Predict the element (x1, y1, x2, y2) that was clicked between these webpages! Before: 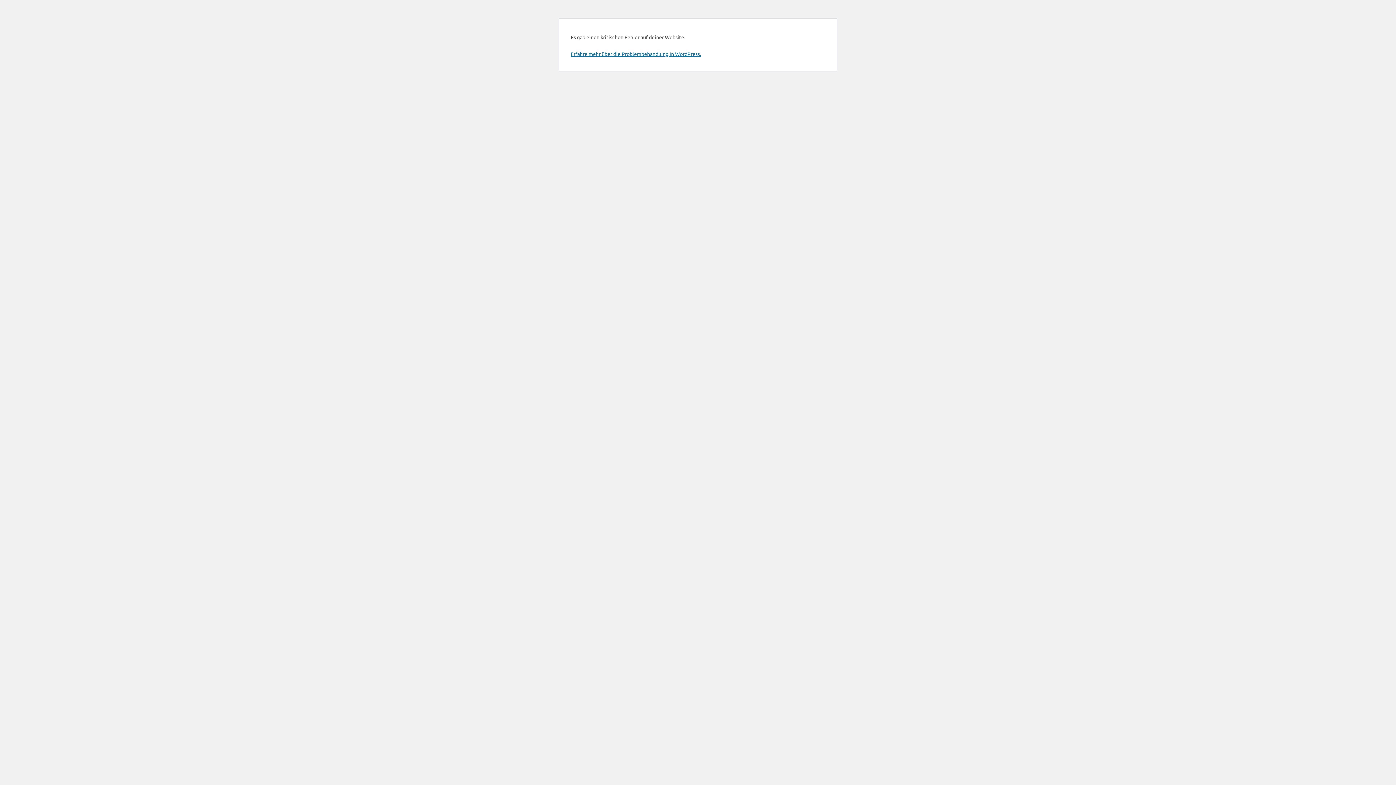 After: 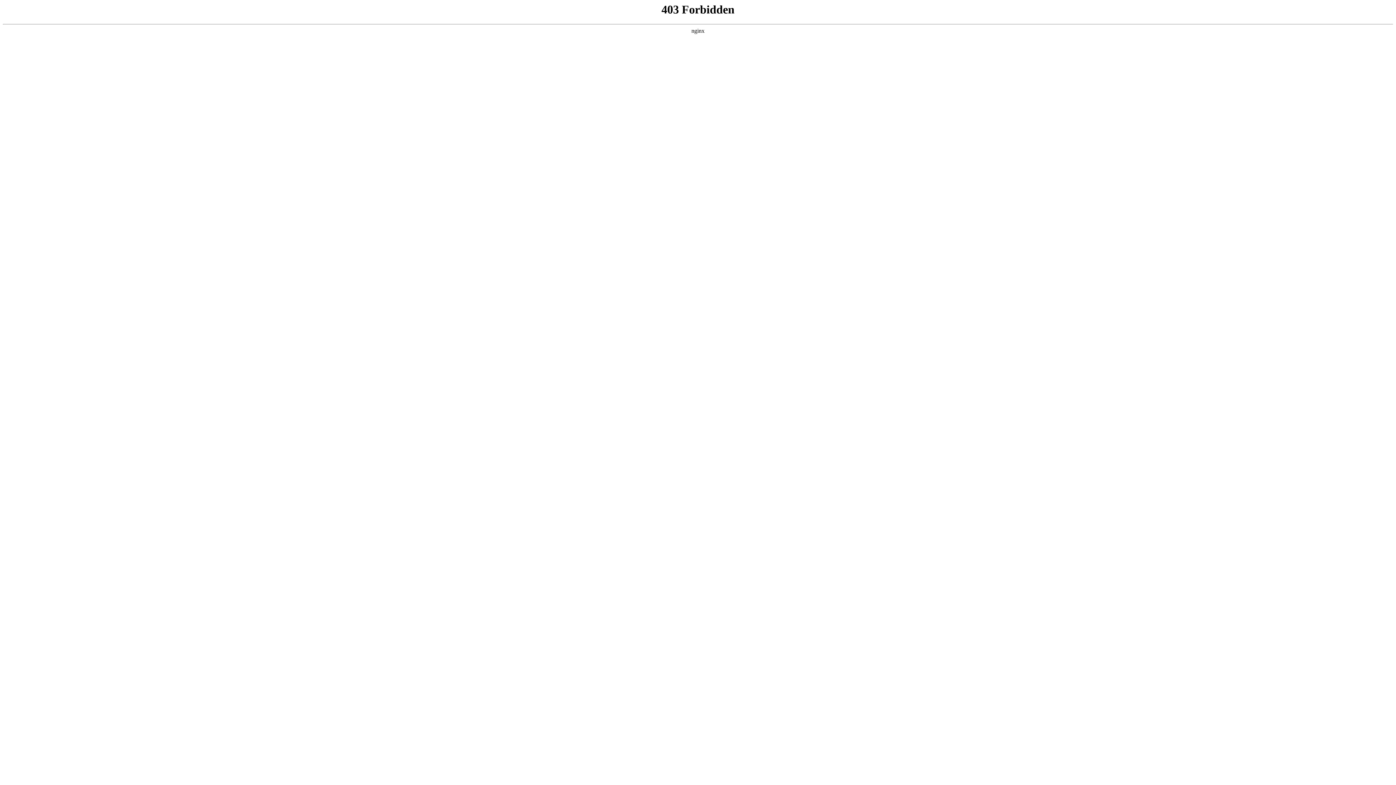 Action: label: Erfahre mehr über die Problembehandlung in WordPress. bbox: (570, 50, 701, 57)